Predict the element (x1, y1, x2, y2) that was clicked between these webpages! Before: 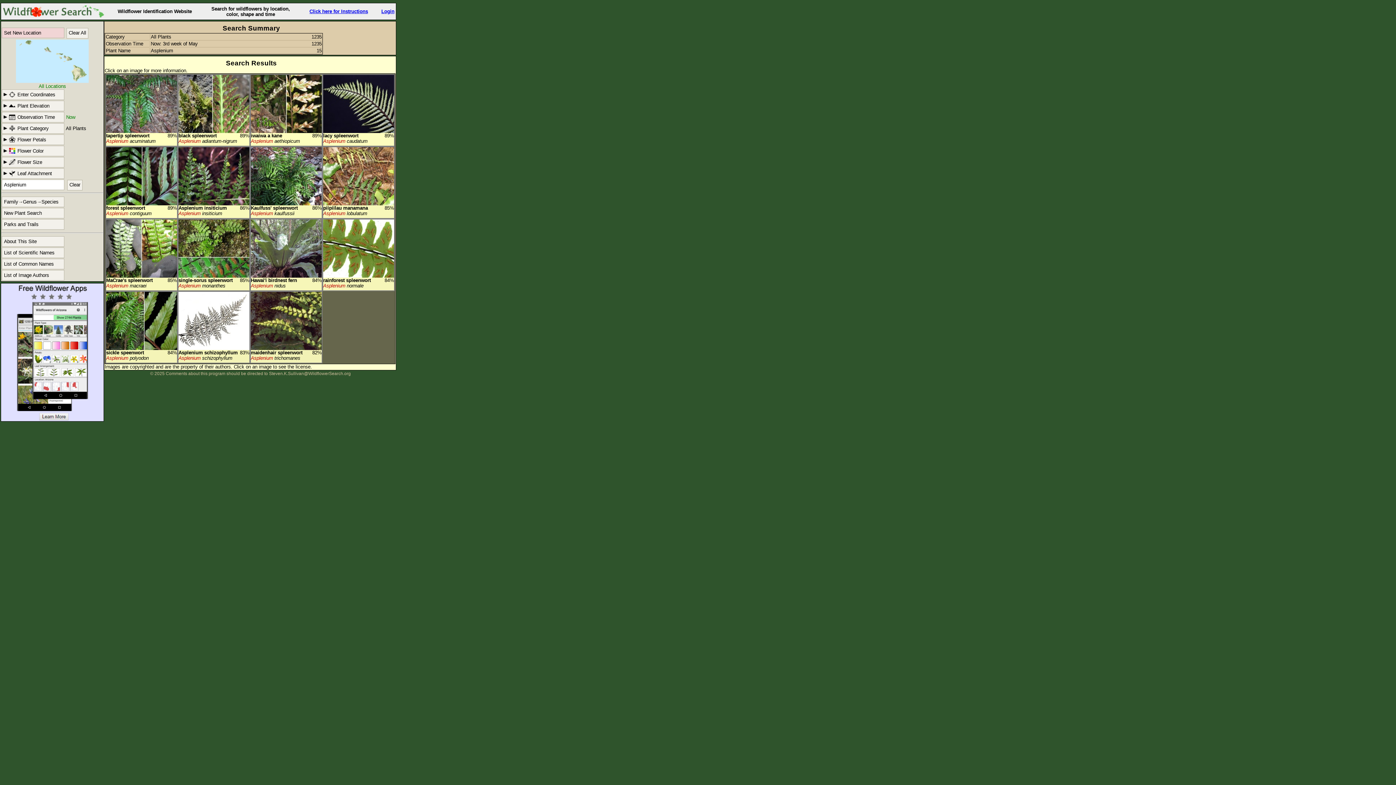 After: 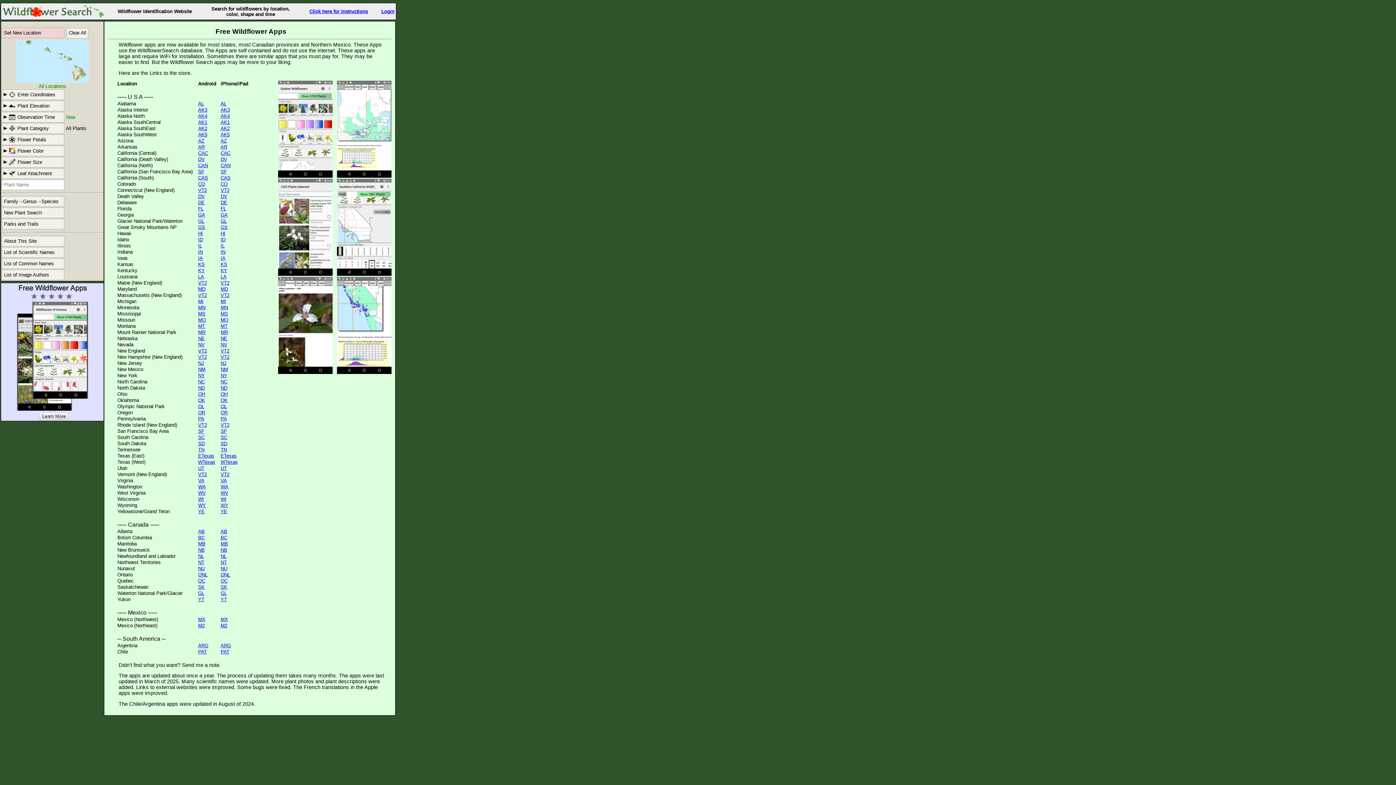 Action: bbox: (1, 284, 103, 421)